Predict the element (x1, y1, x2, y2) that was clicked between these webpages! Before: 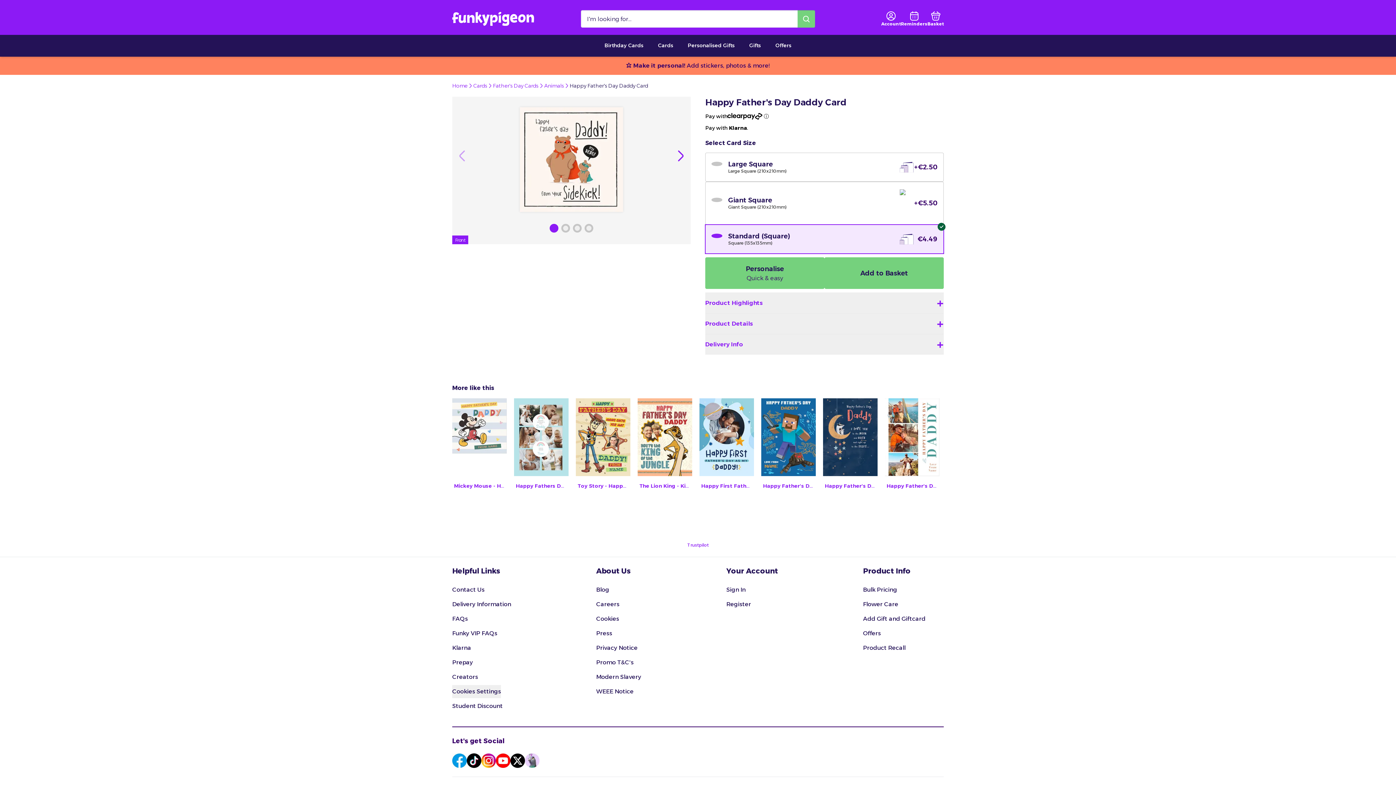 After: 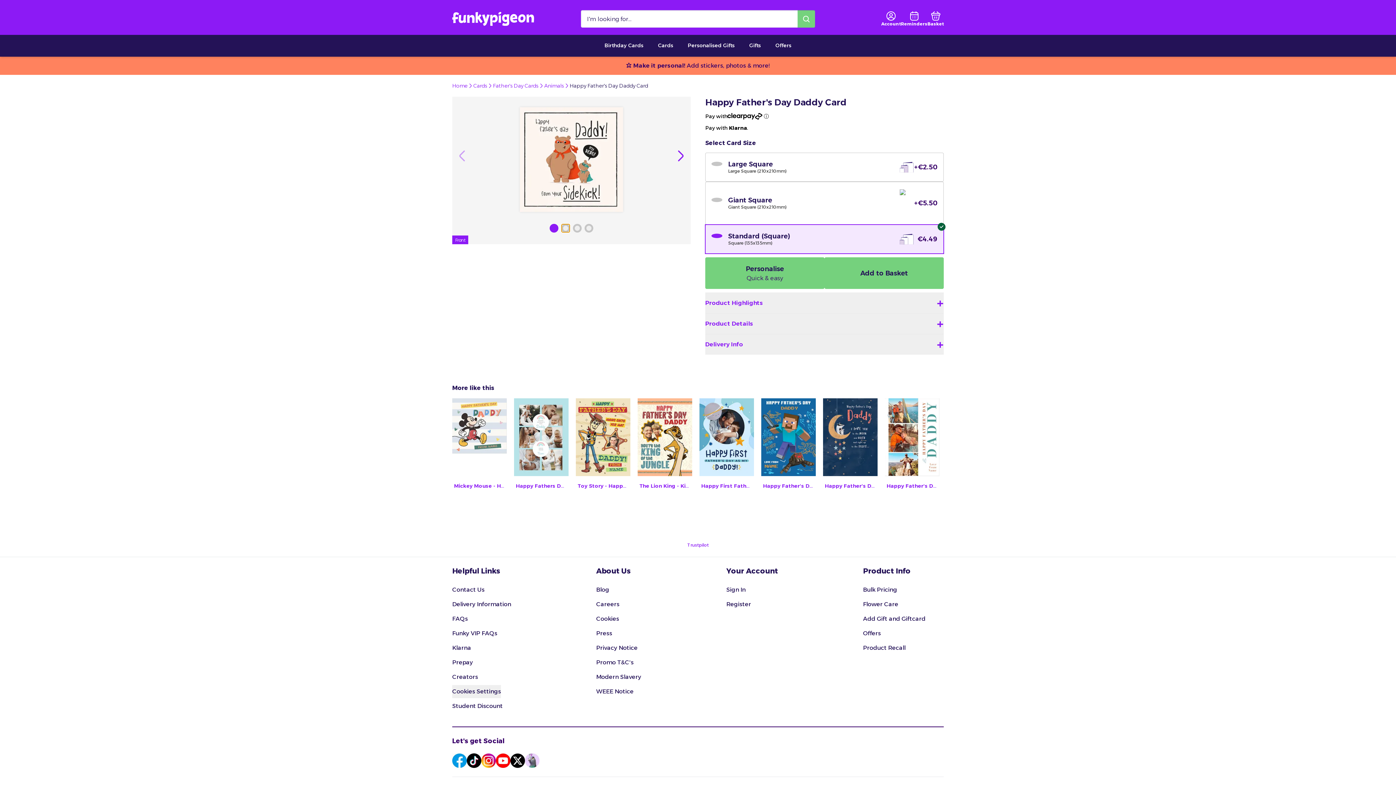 Action: label: Browse Gallery Image bbox: (561, 223, 570, 232)